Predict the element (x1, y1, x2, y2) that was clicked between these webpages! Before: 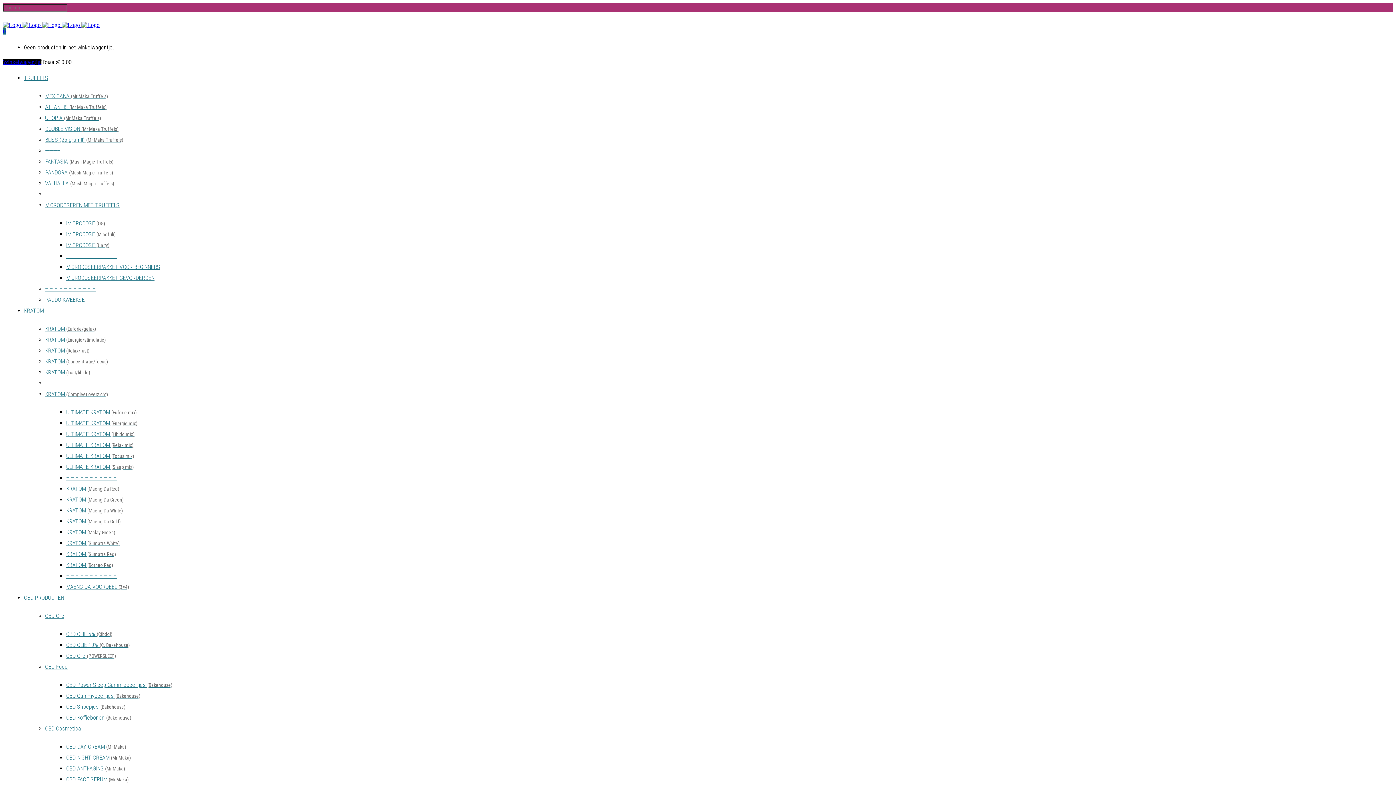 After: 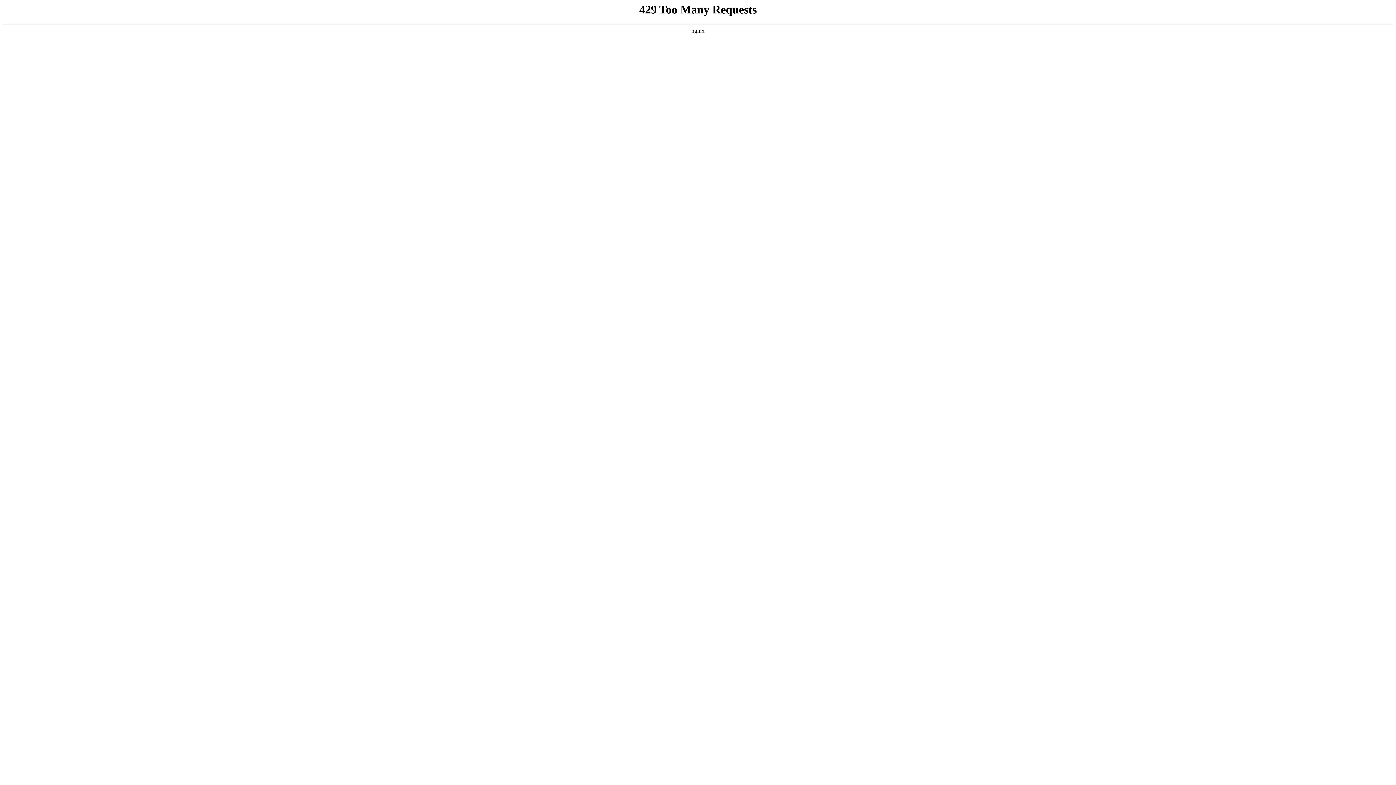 Action: label: PADDO KWEEKSET bbox: (45, 292, 88, 307)